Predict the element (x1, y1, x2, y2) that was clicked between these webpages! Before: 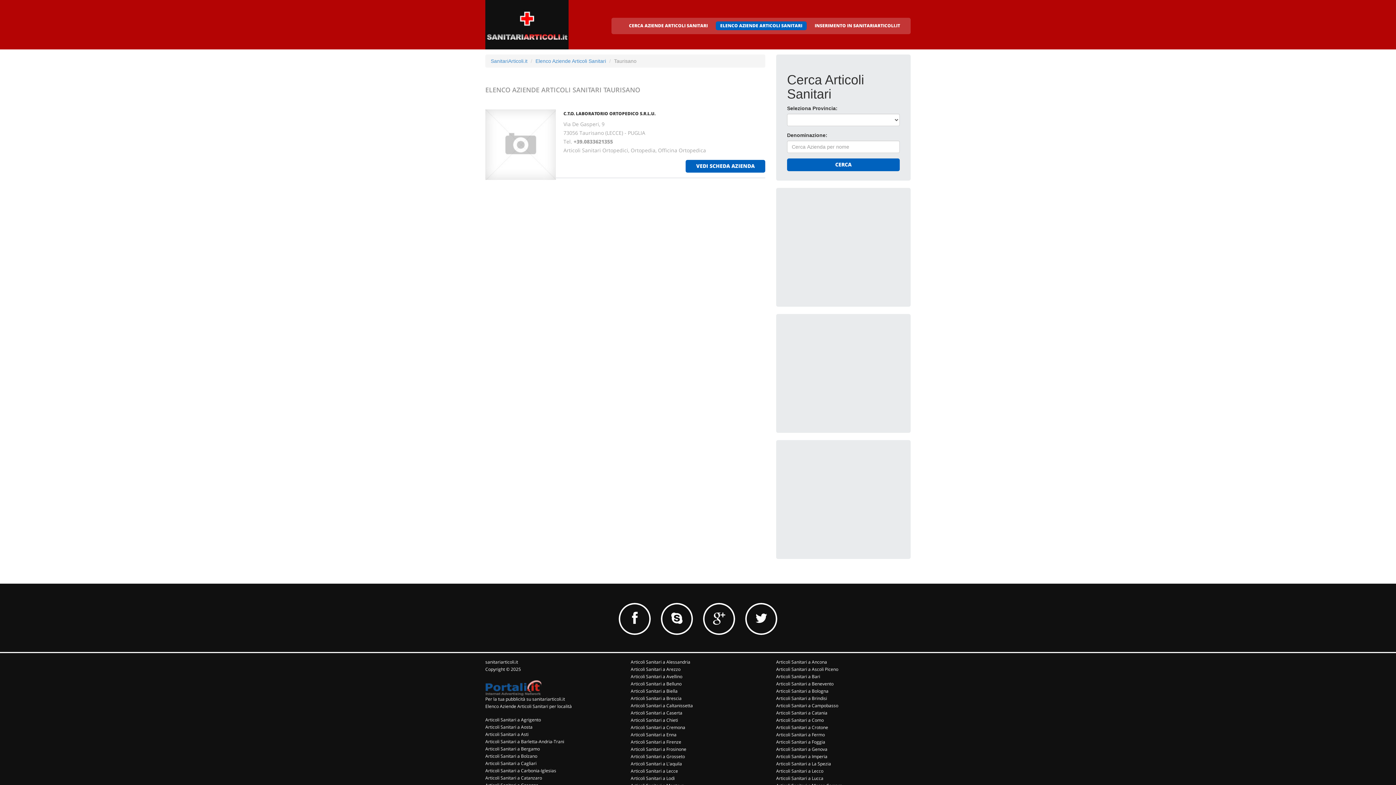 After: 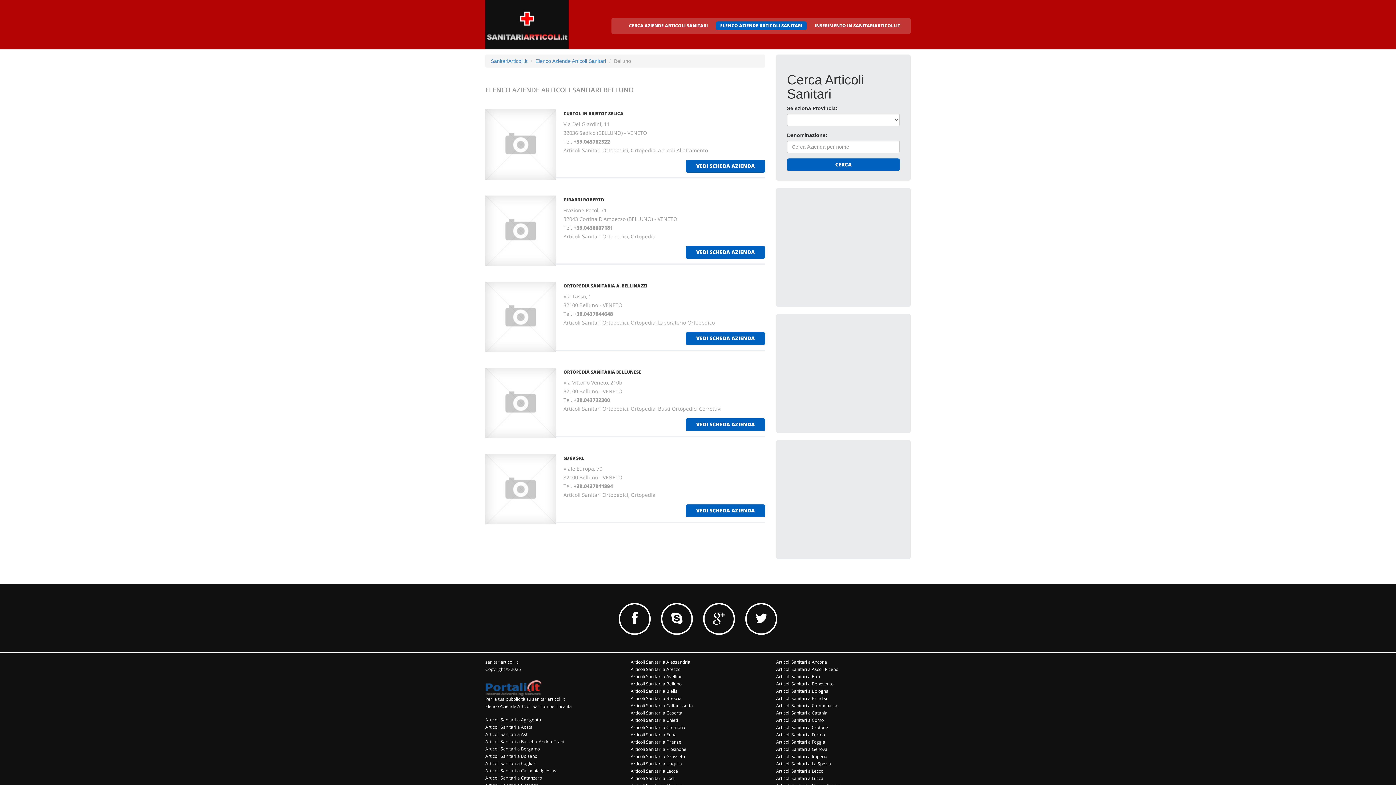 Action: label: Articoli Sanitari a Belluno bbox: (630, 681, 681, 687)